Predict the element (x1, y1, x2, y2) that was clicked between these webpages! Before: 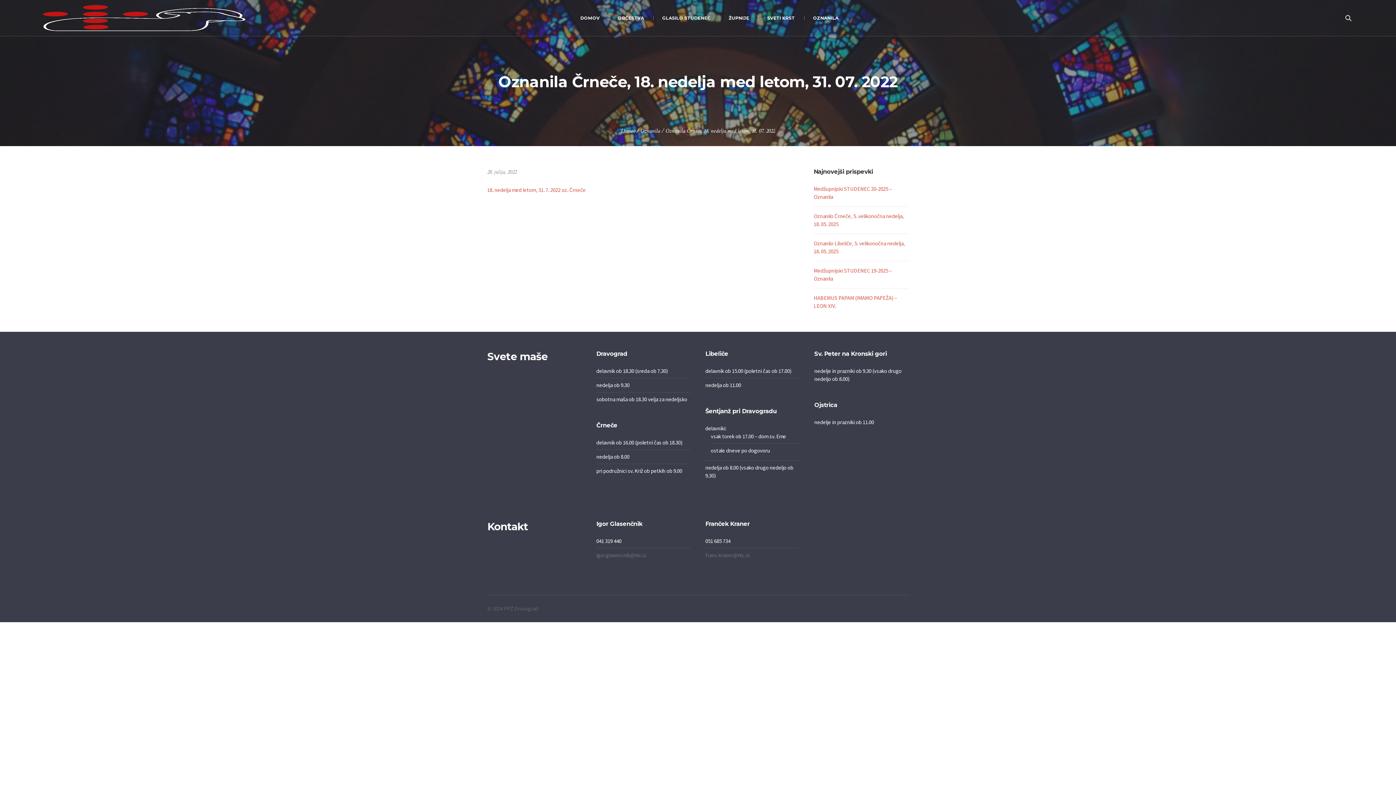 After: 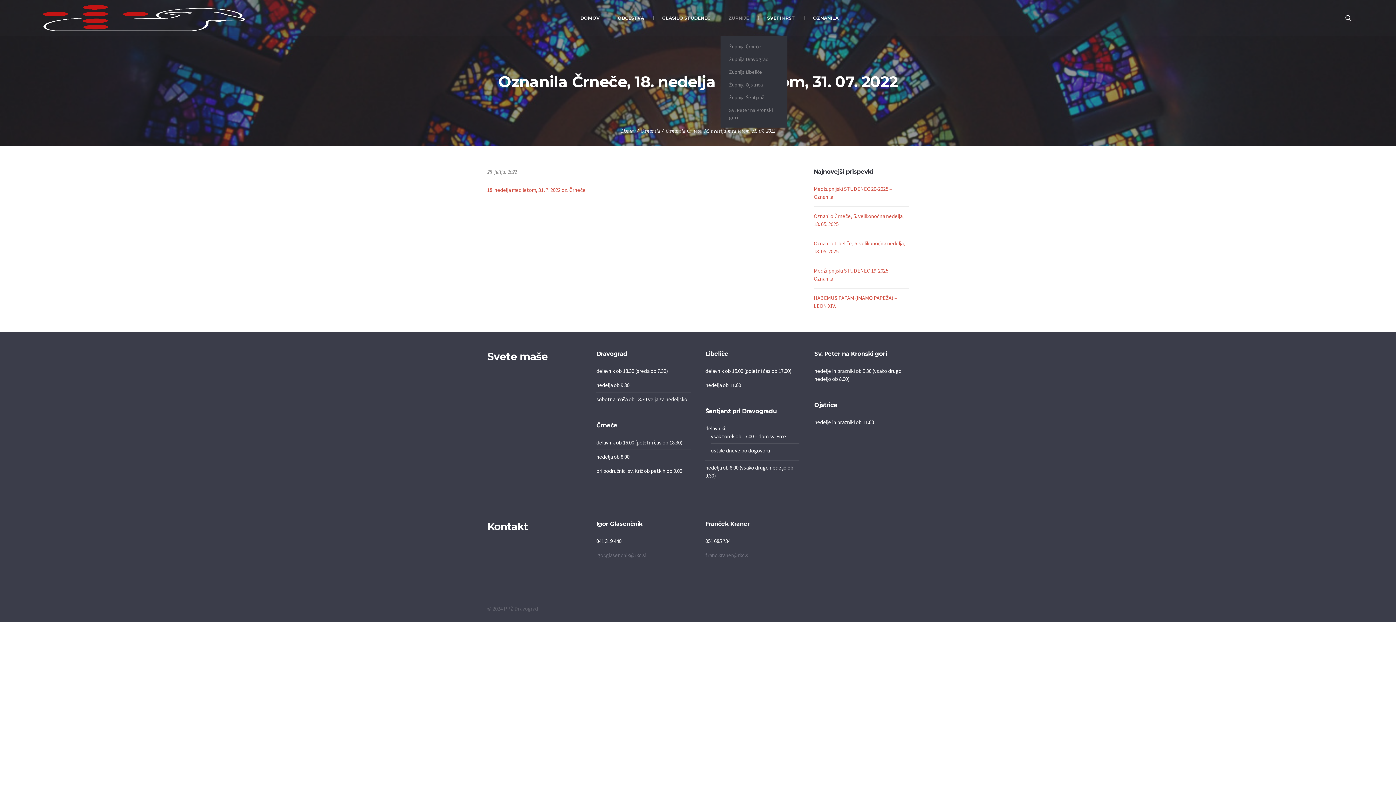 Action: bbox: (719, 0, 758, 36) label: ŽUPNIJE